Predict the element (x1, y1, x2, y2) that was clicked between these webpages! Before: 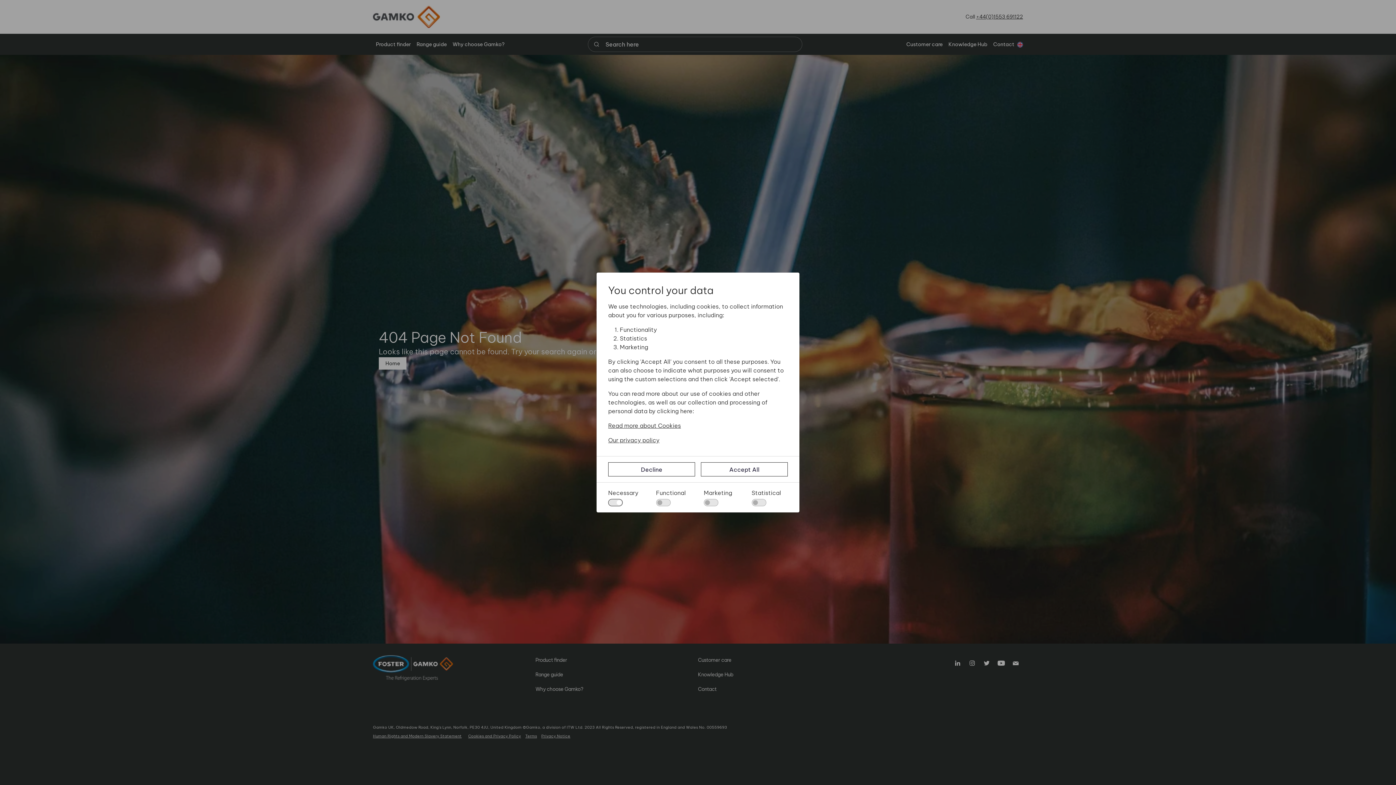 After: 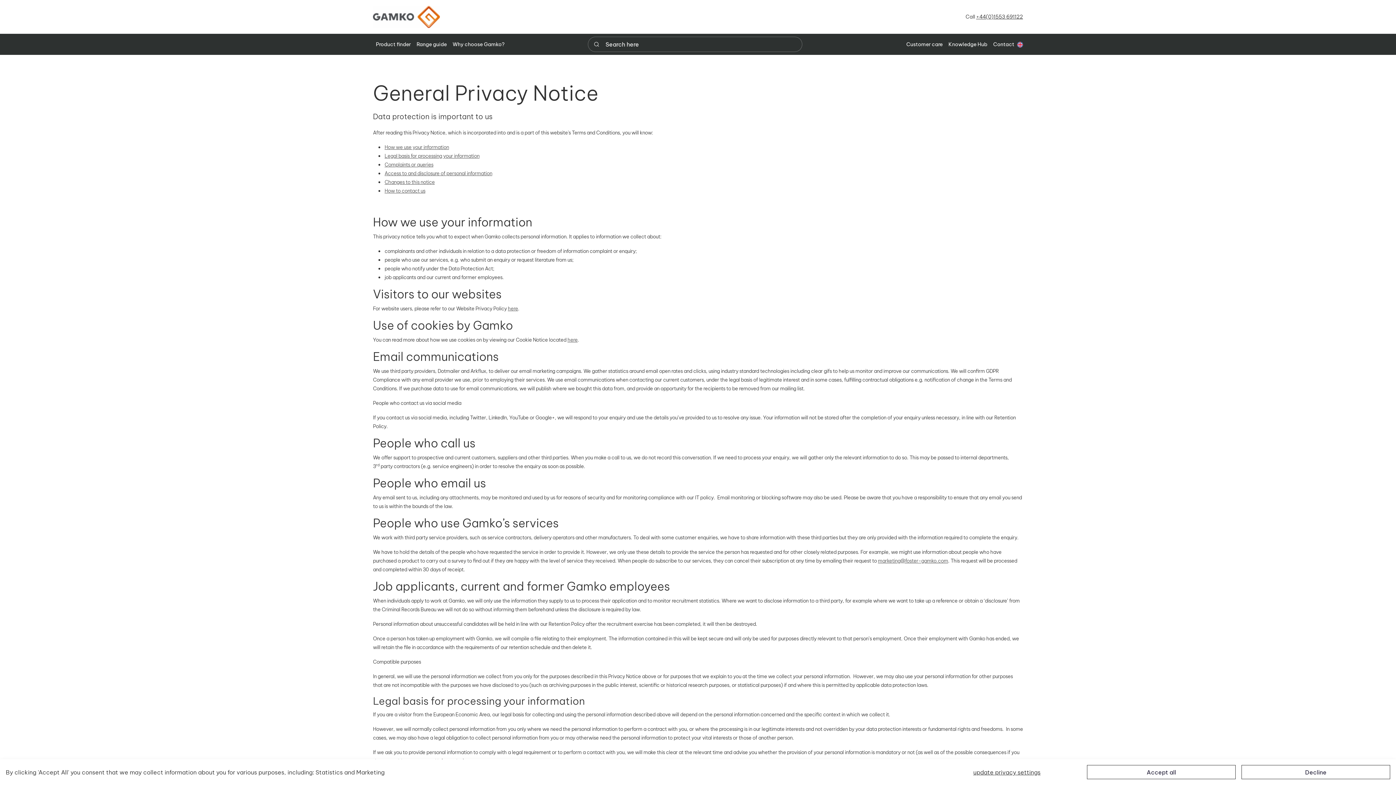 Action: bbox: (608, 436, 788, 444) label: Our privacy policy